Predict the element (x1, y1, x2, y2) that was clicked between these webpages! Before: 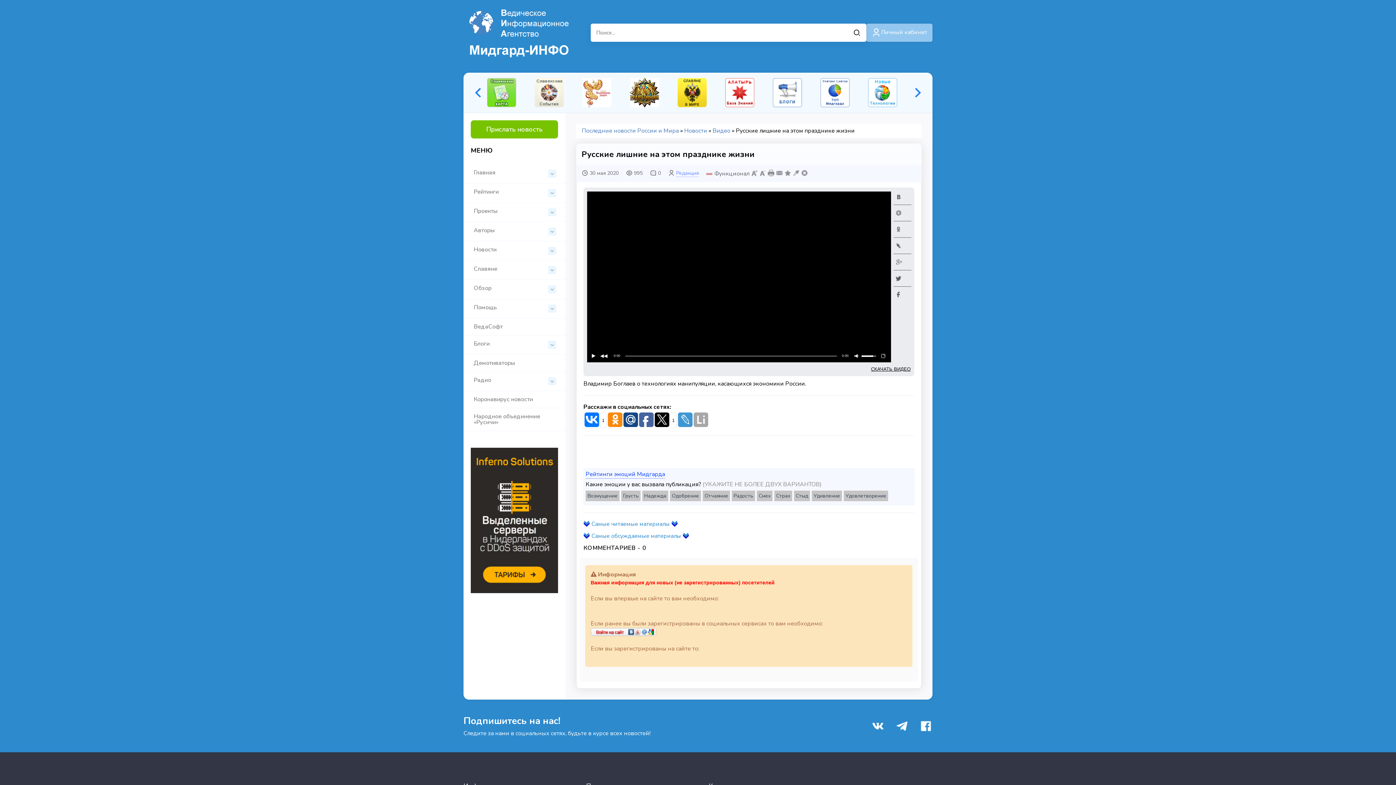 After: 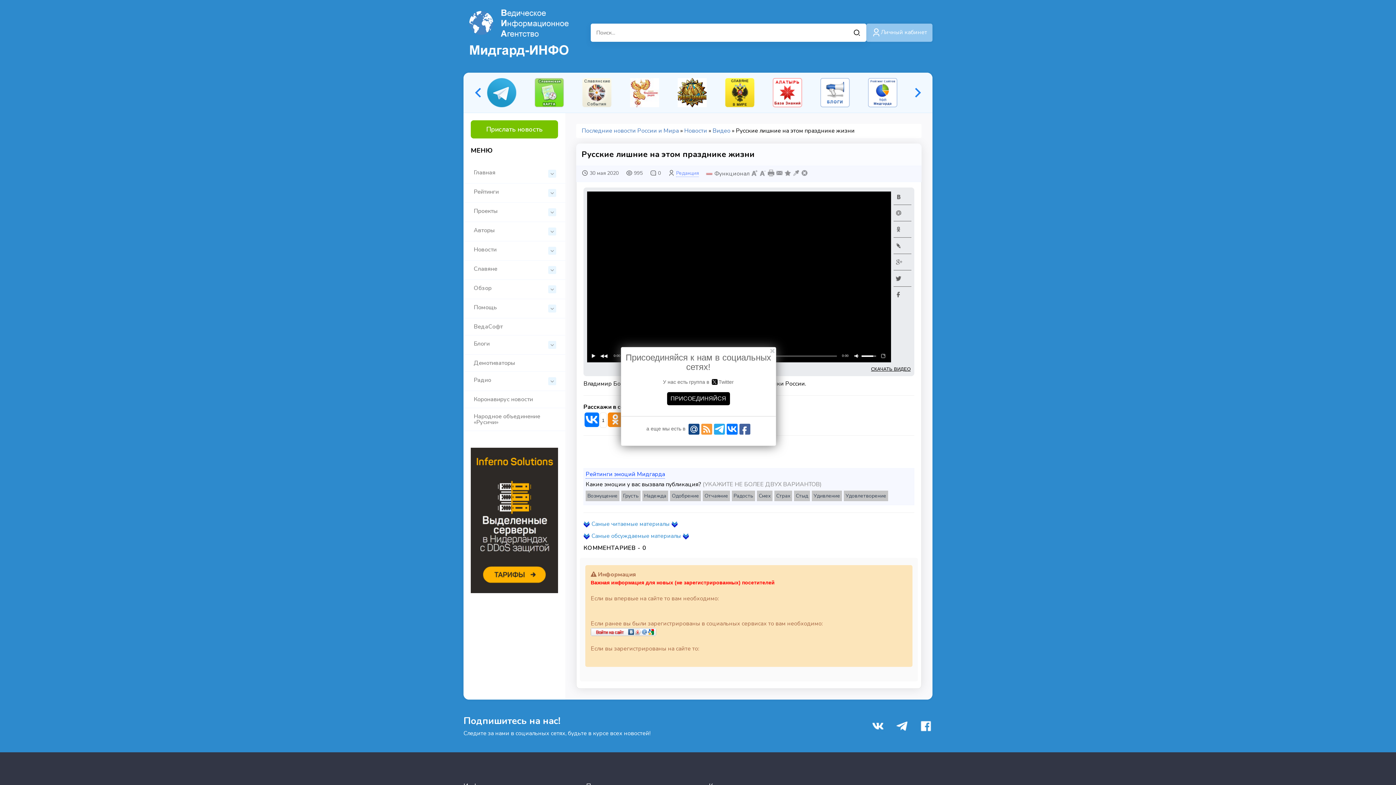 Action: bbox: (654, 412, 669, 427)